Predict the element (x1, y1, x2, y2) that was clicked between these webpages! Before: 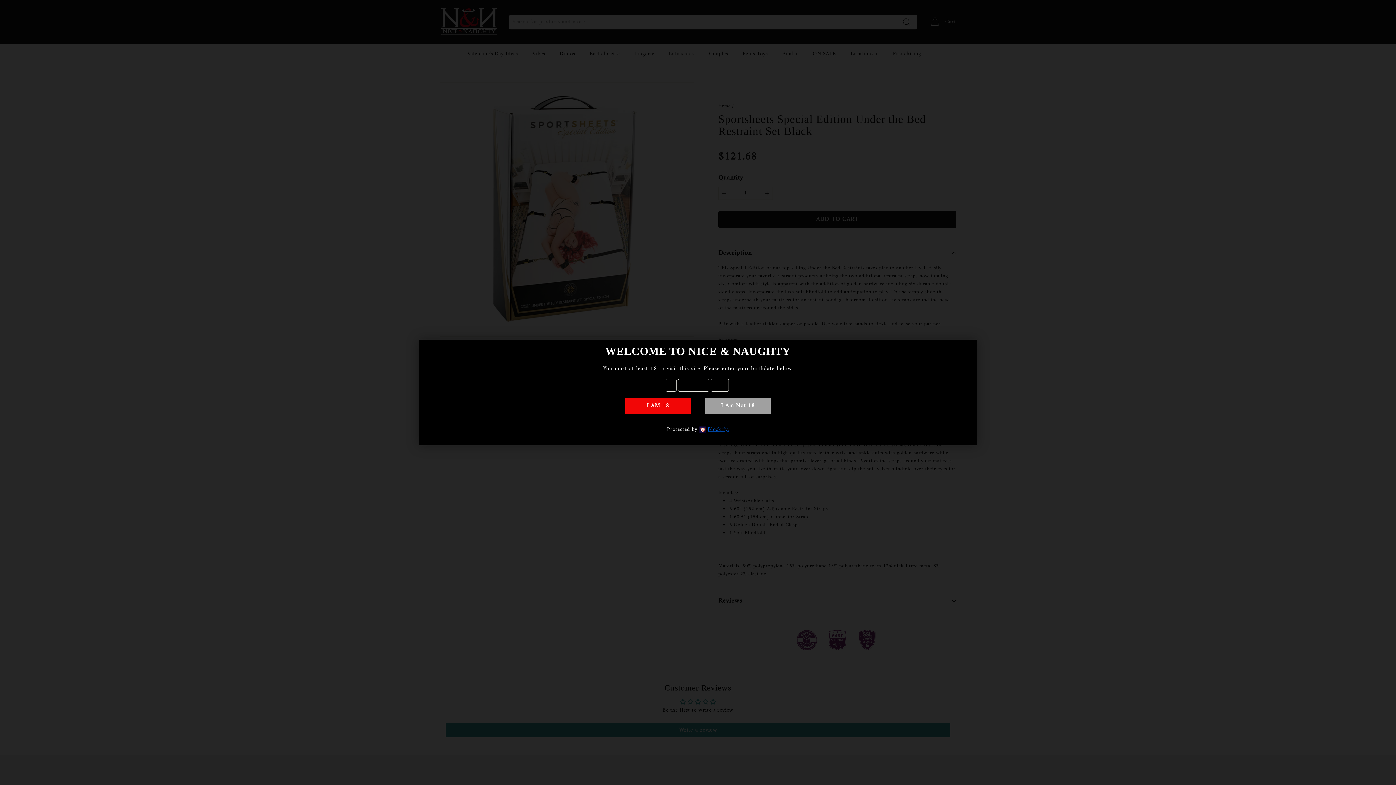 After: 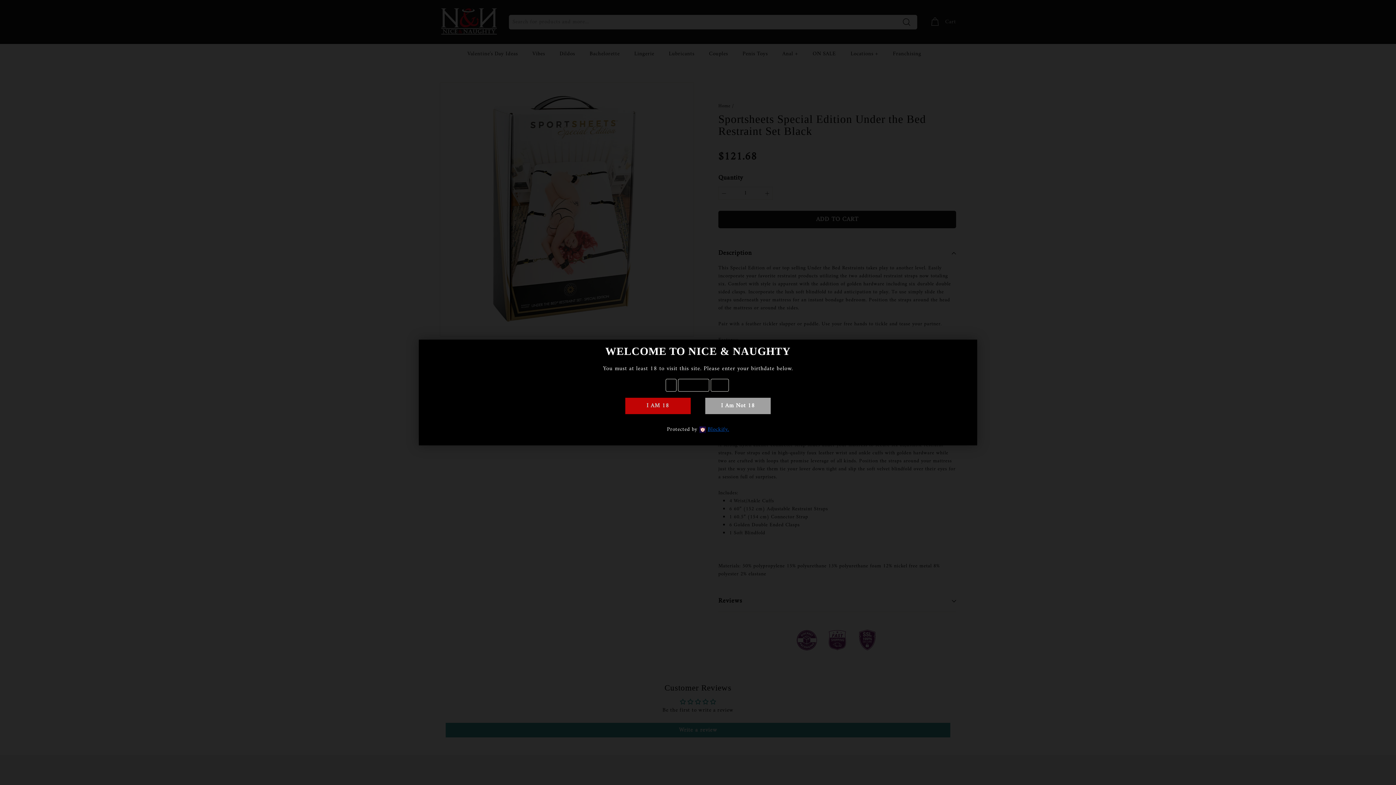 Action: bbox: (625, 398, 690, 414) label: I AM 18